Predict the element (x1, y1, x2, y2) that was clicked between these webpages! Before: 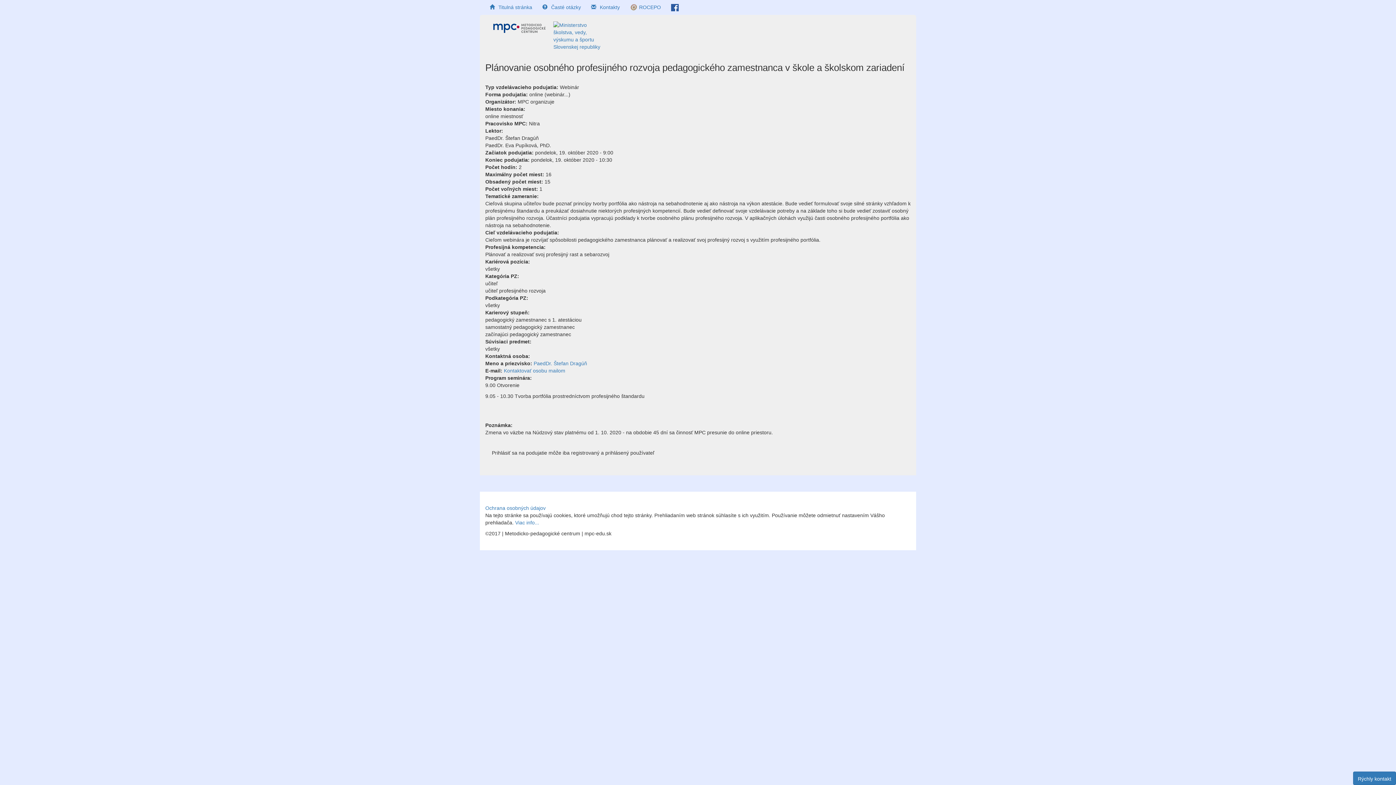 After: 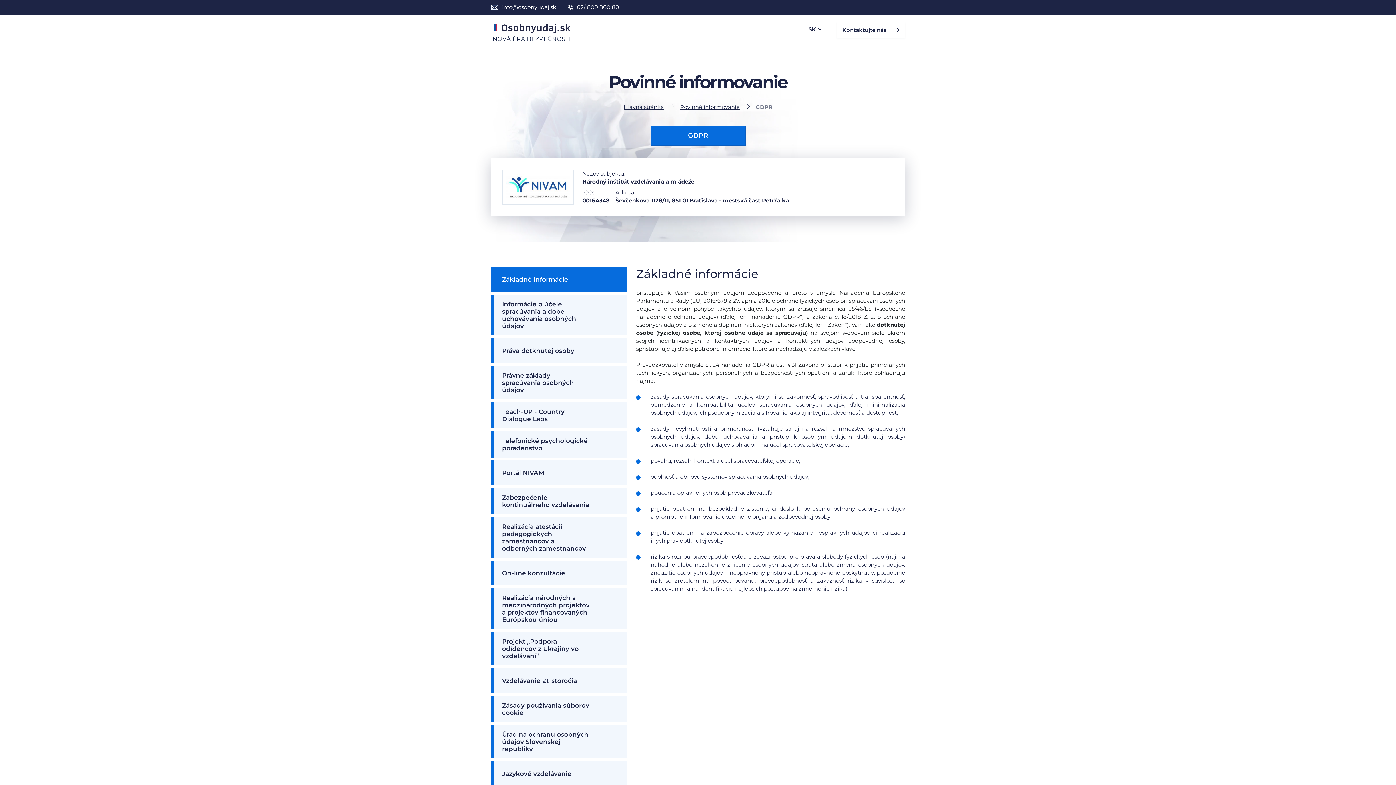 Action: bbox: (485, 505, 545, 511) label: Ochrana osobných údajov